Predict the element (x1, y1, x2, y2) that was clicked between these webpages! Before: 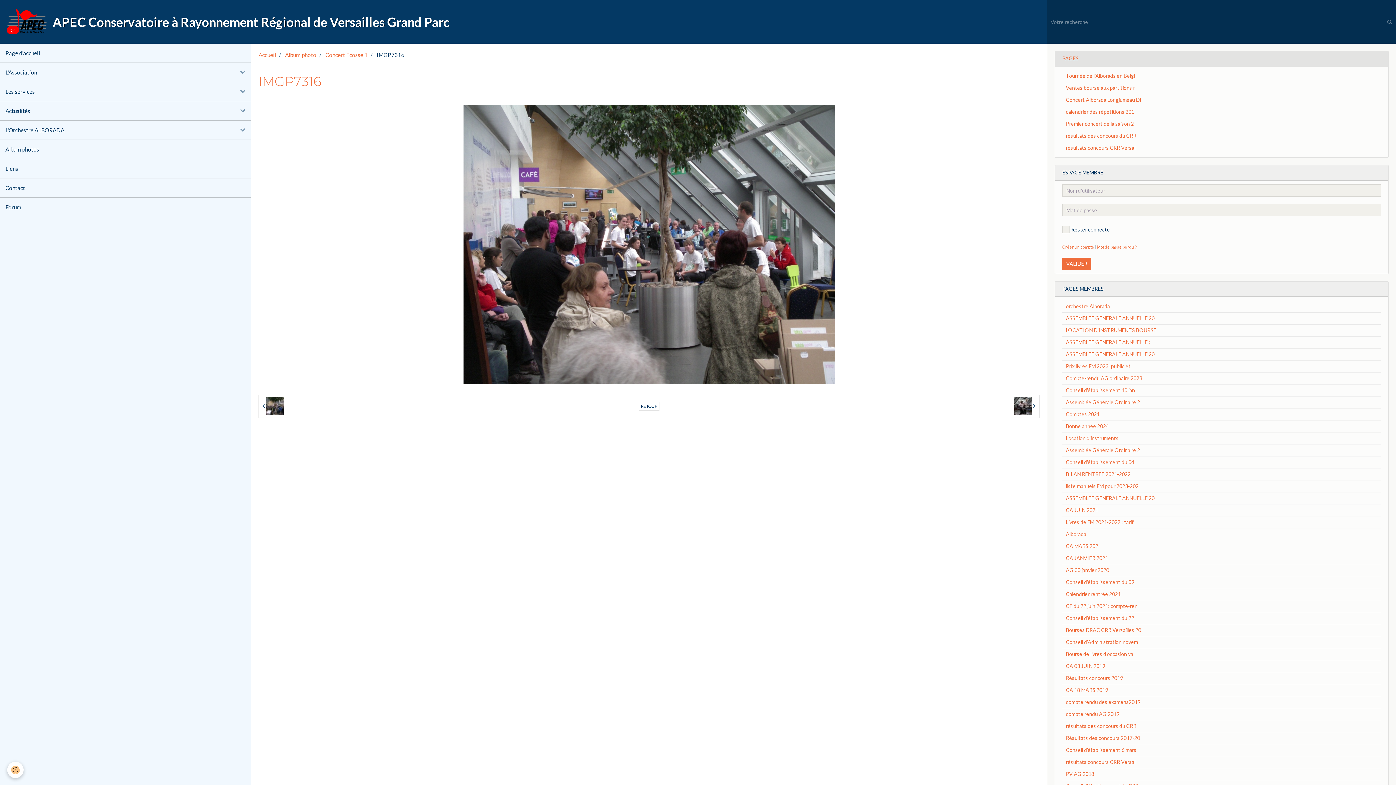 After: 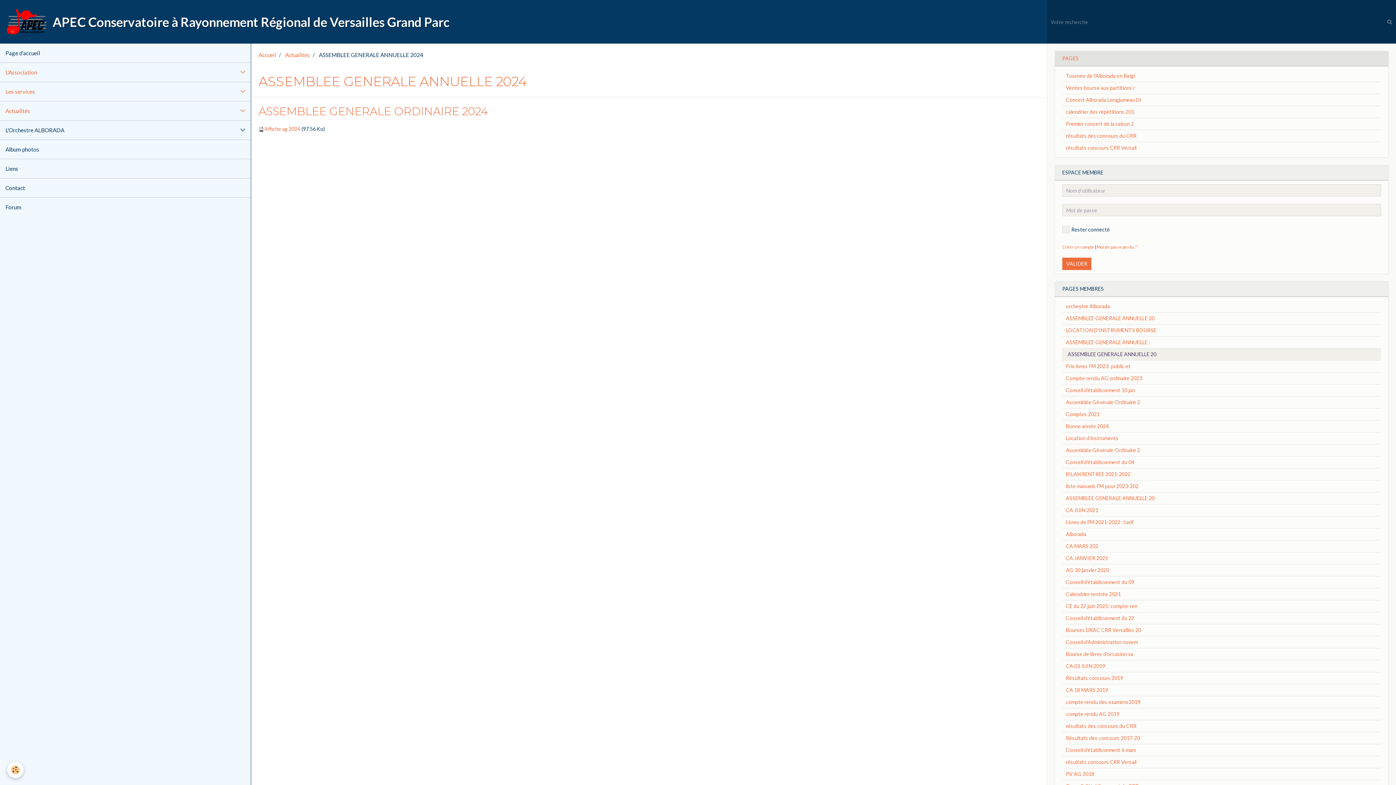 Action: bbox: (1062, 348, 1381, 360) label: ASSEMBLEE GENERALE ANNUELLE 20